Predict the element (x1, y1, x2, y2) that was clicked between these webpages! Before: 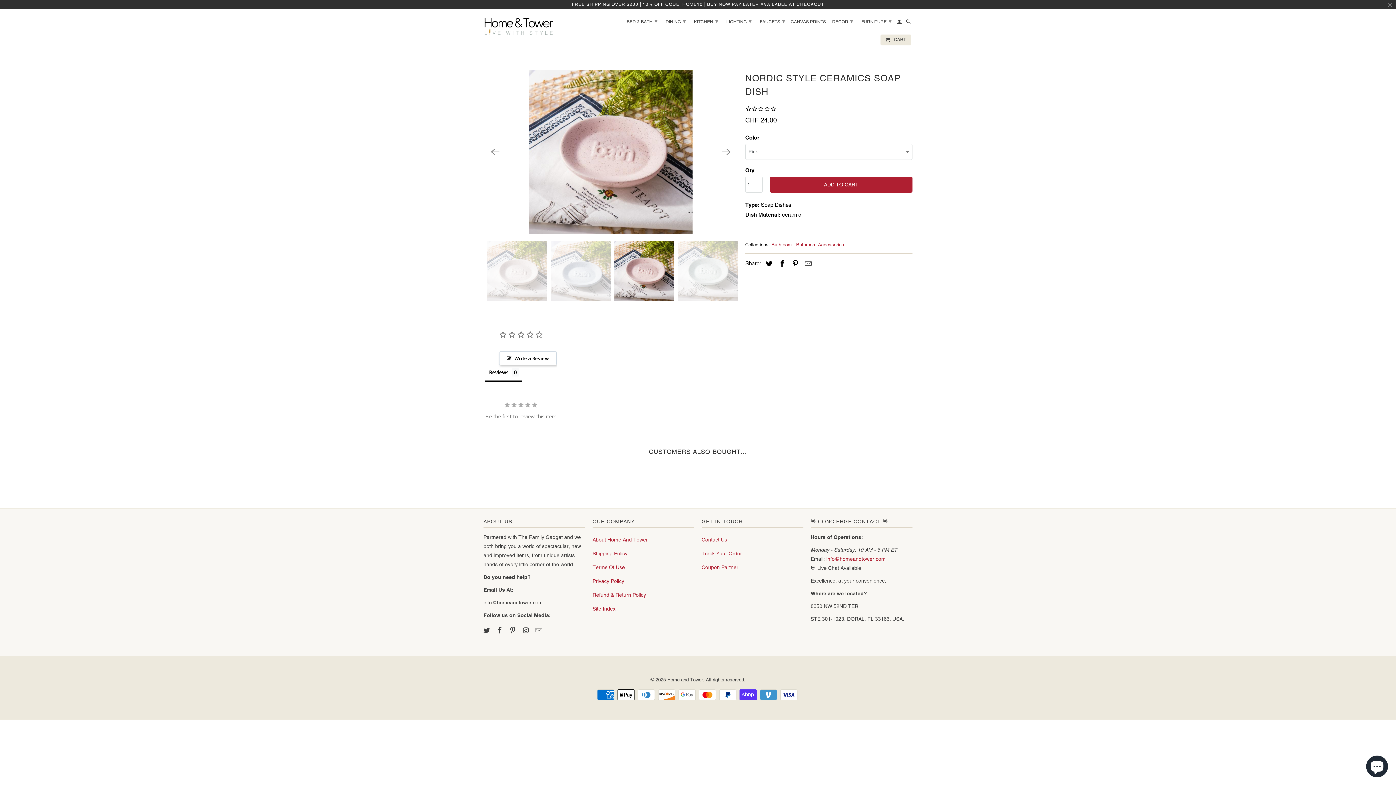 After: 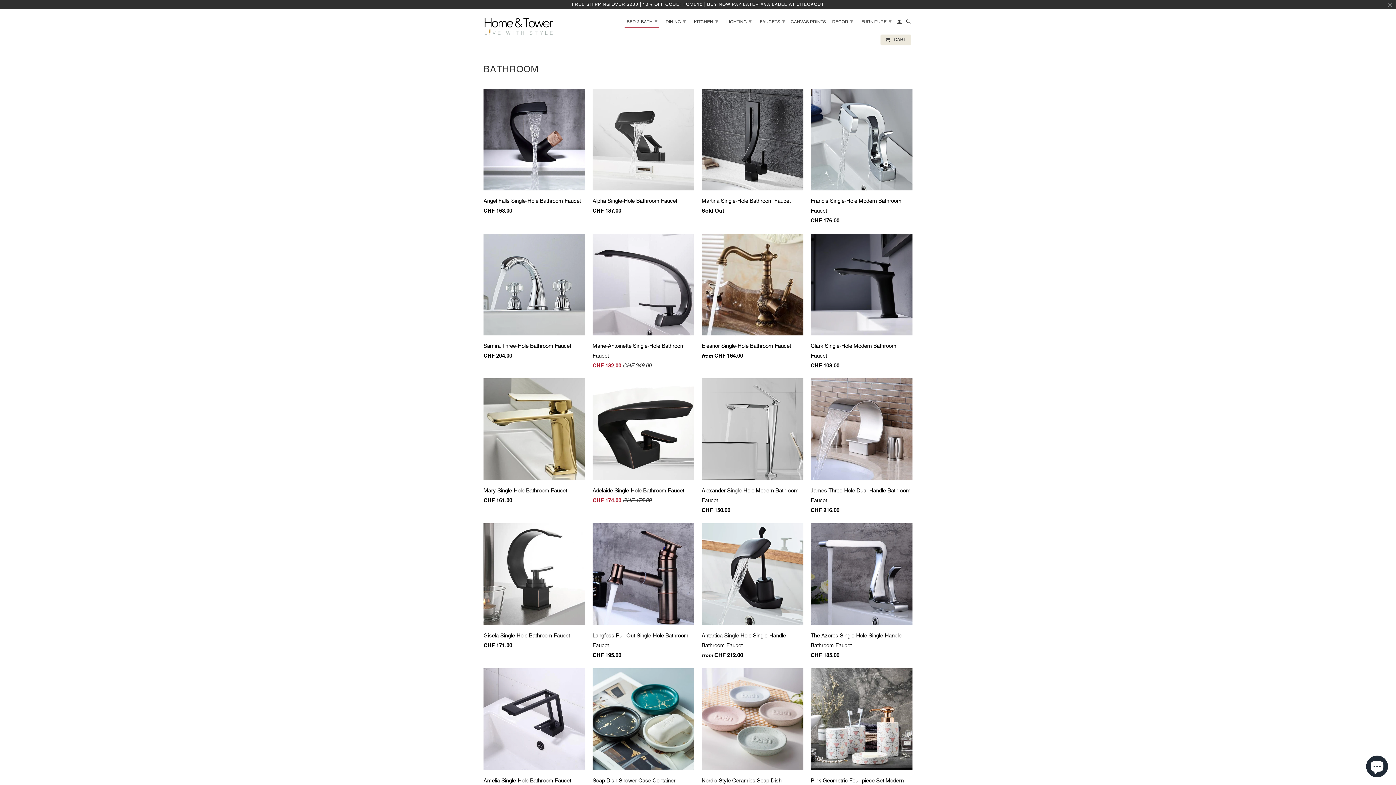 Action: label: Bathroom  bbox: (771, 242, 793, 247)